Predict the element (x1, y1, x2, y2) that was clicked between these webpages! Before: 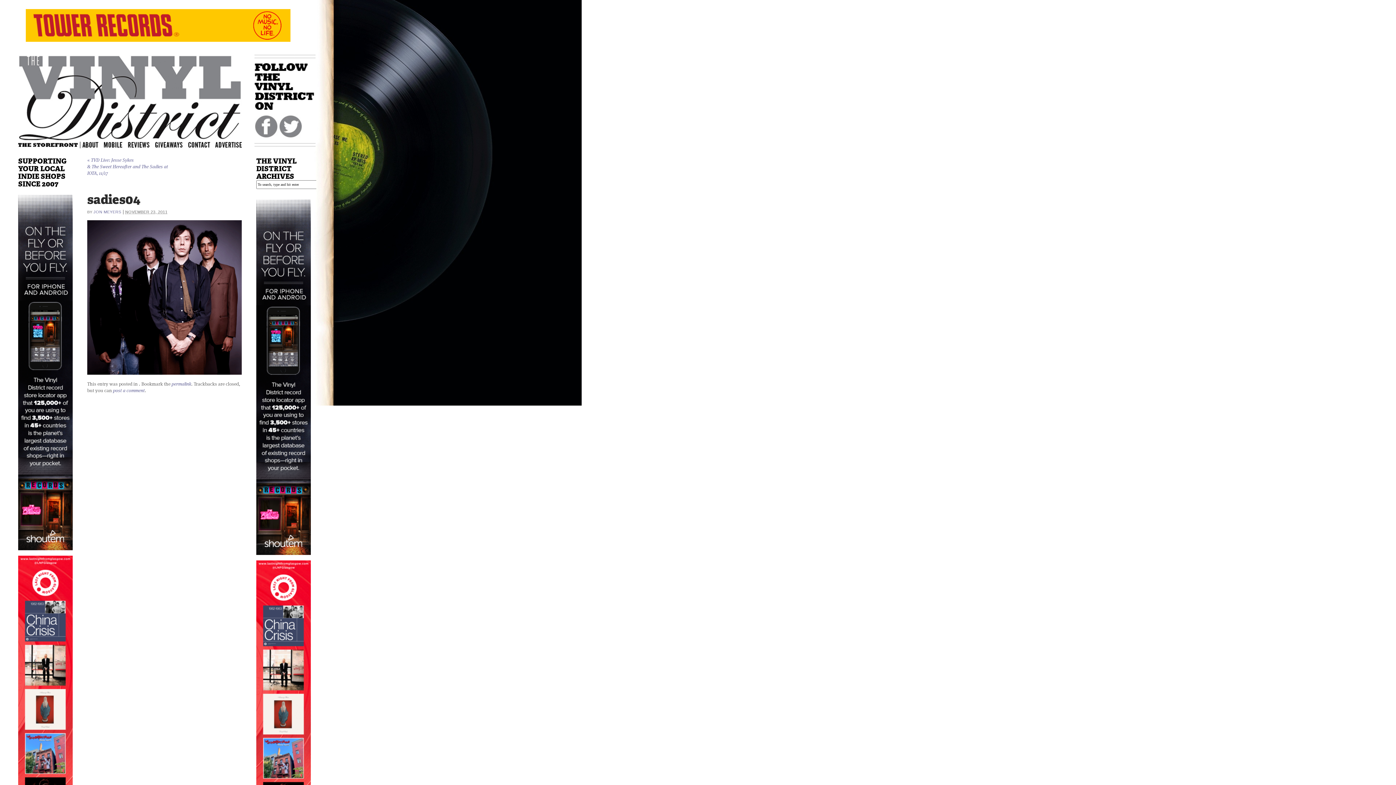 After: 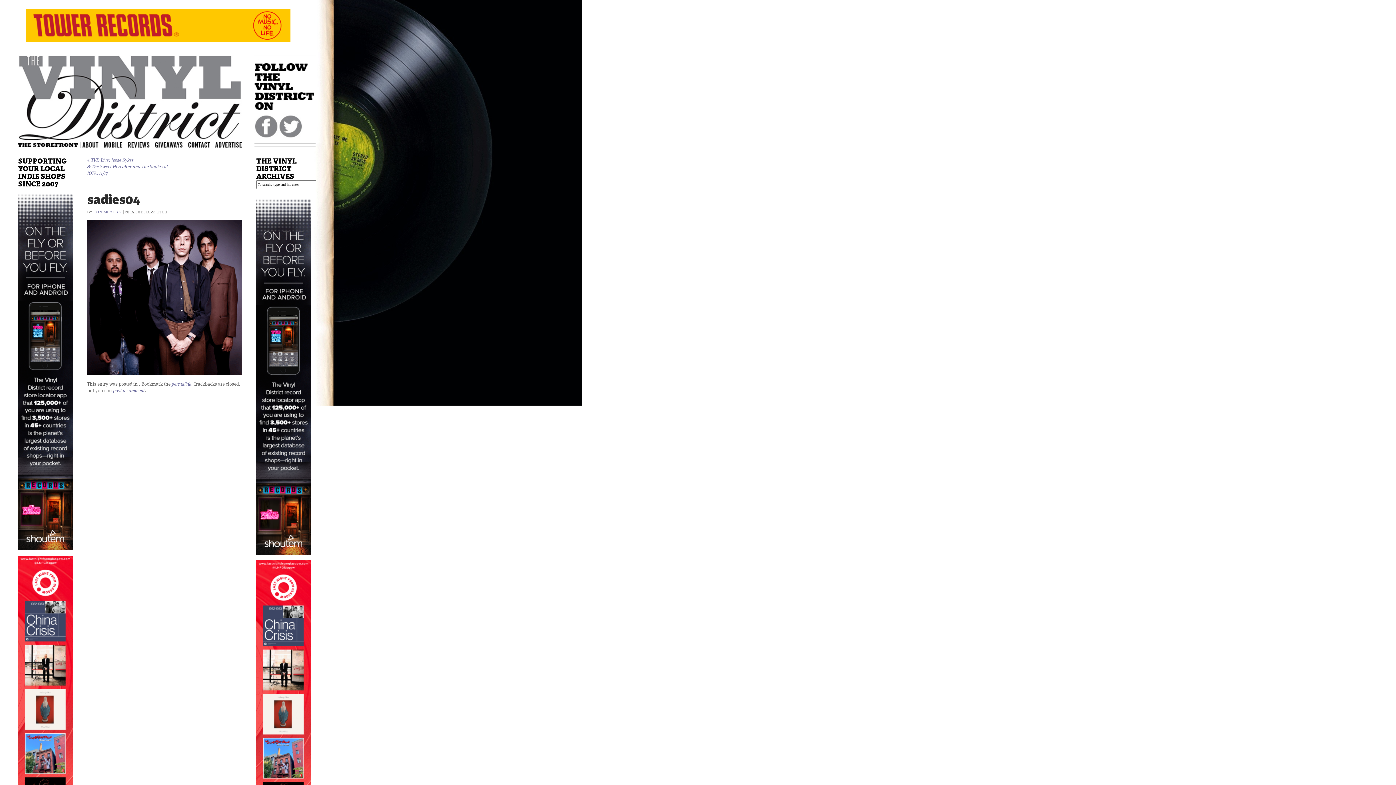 Action: bbox: (171, 382, 191, 386) label: permalink